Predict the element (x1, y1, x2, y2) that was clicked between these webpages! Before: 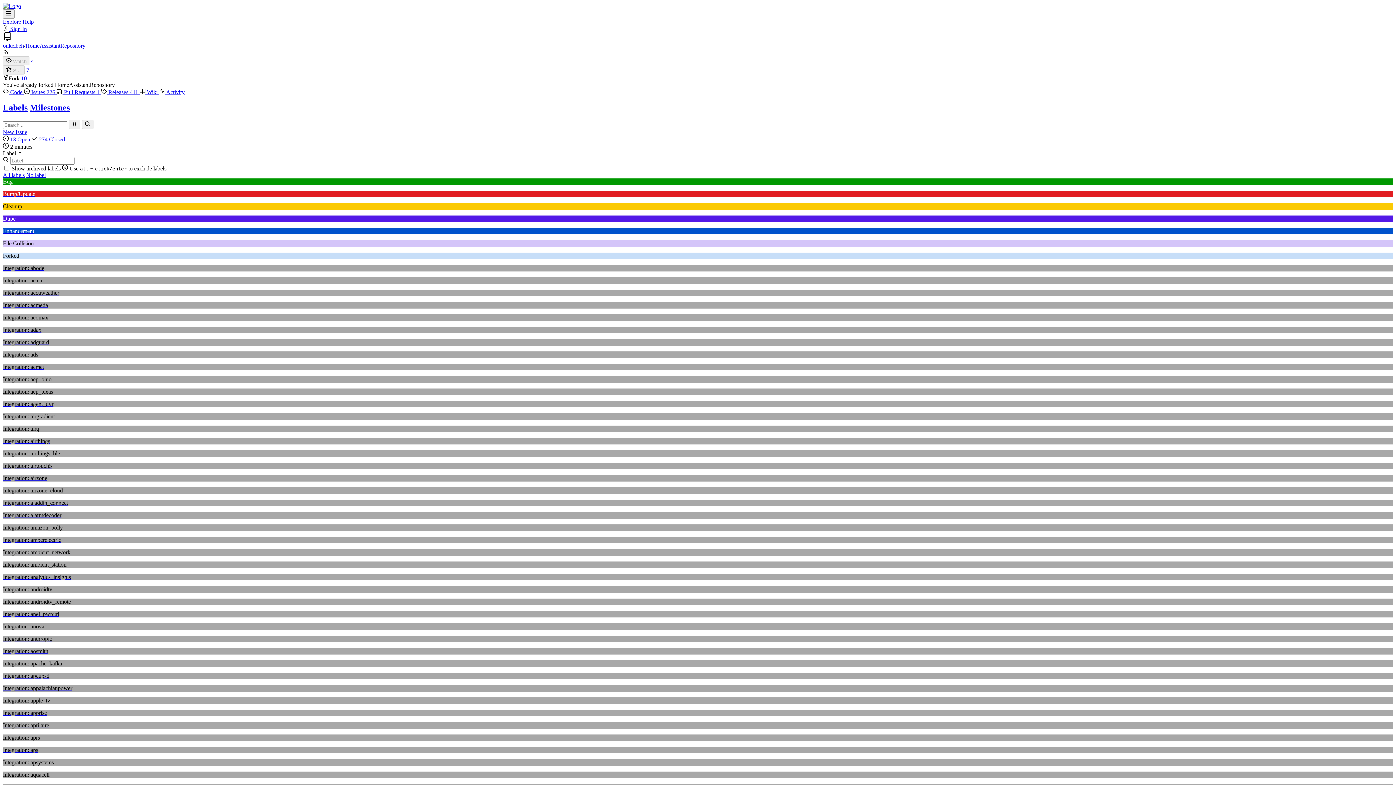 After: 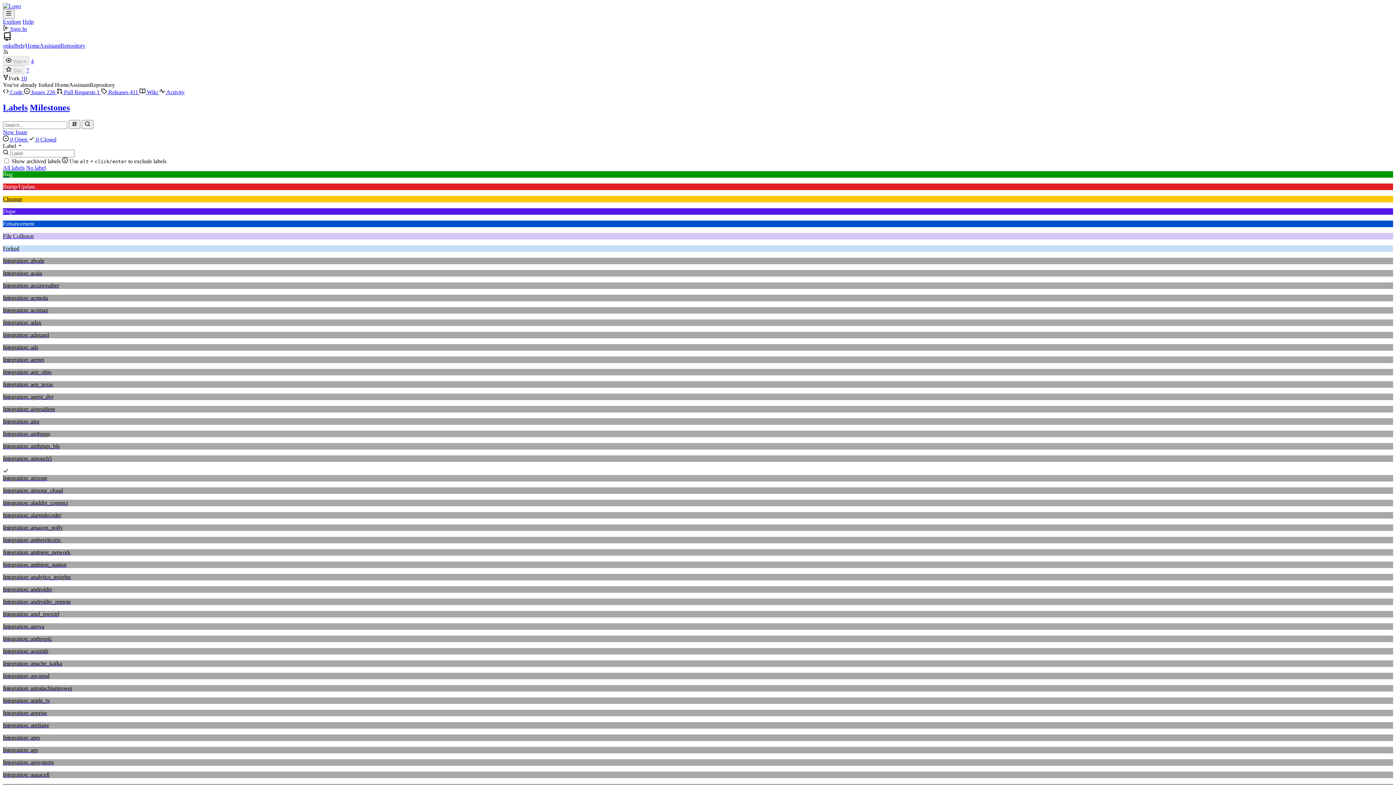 Action: bbox: (2, 475, 1393, 481) label: Integration: airzone